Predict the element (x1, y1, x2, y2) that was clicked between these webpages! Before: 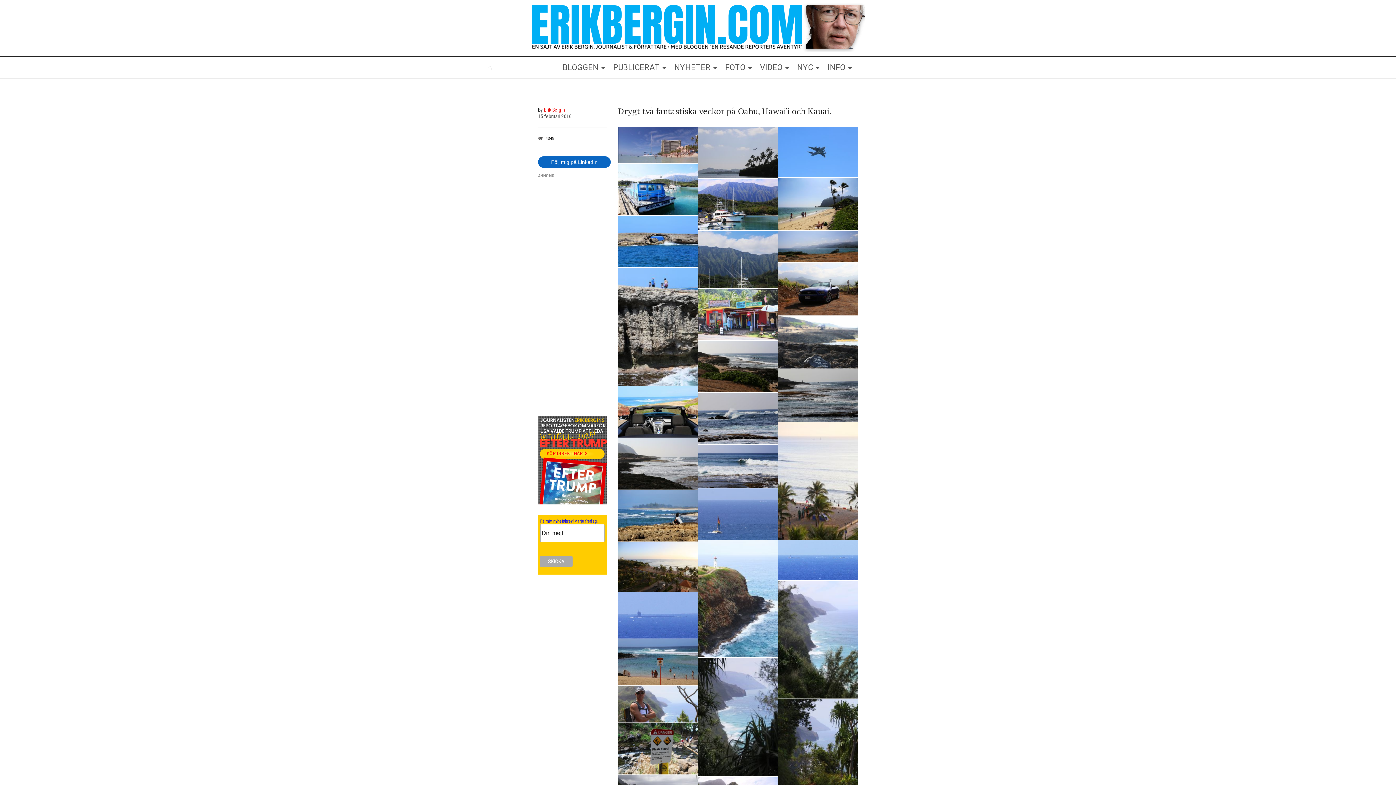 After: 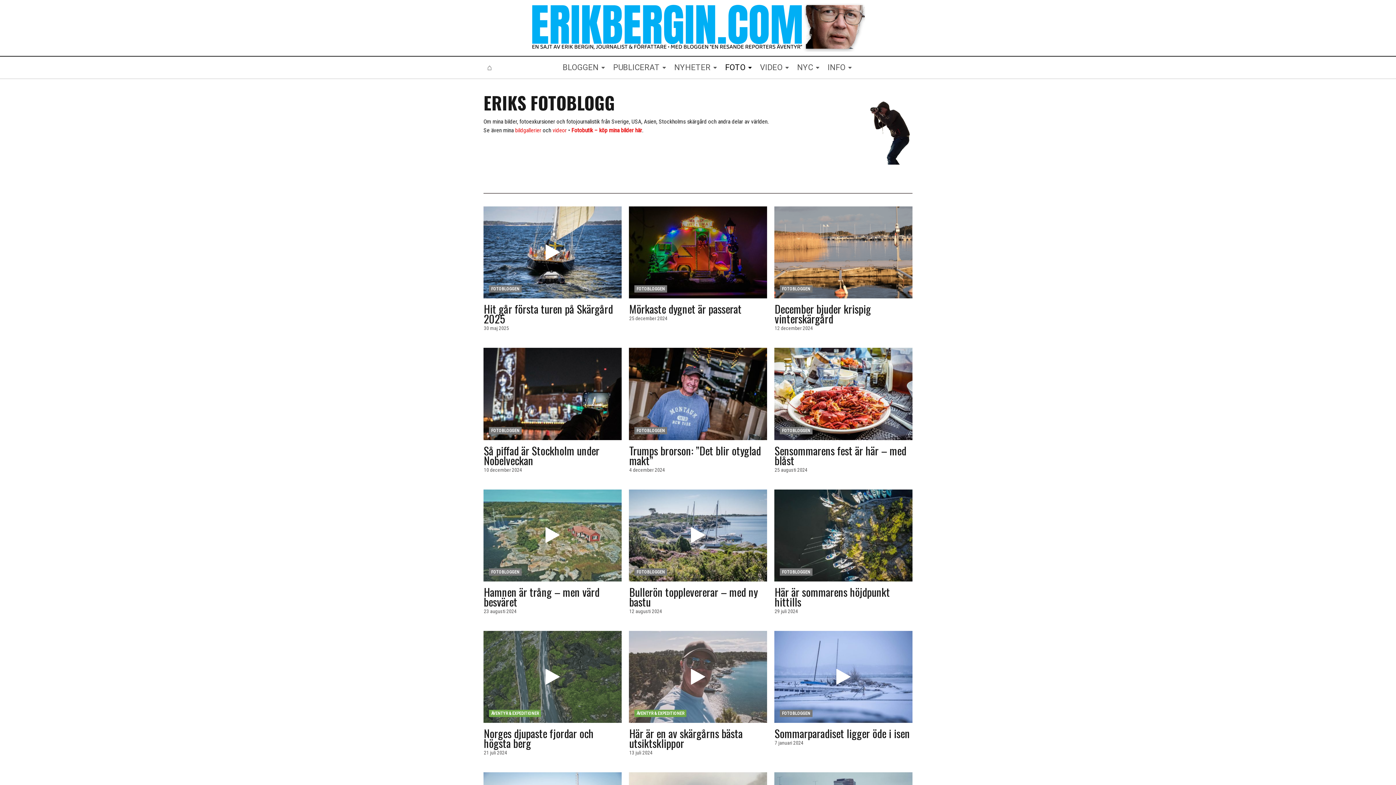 Action: label: FOTO bbox: (718, 56, 752, 78)